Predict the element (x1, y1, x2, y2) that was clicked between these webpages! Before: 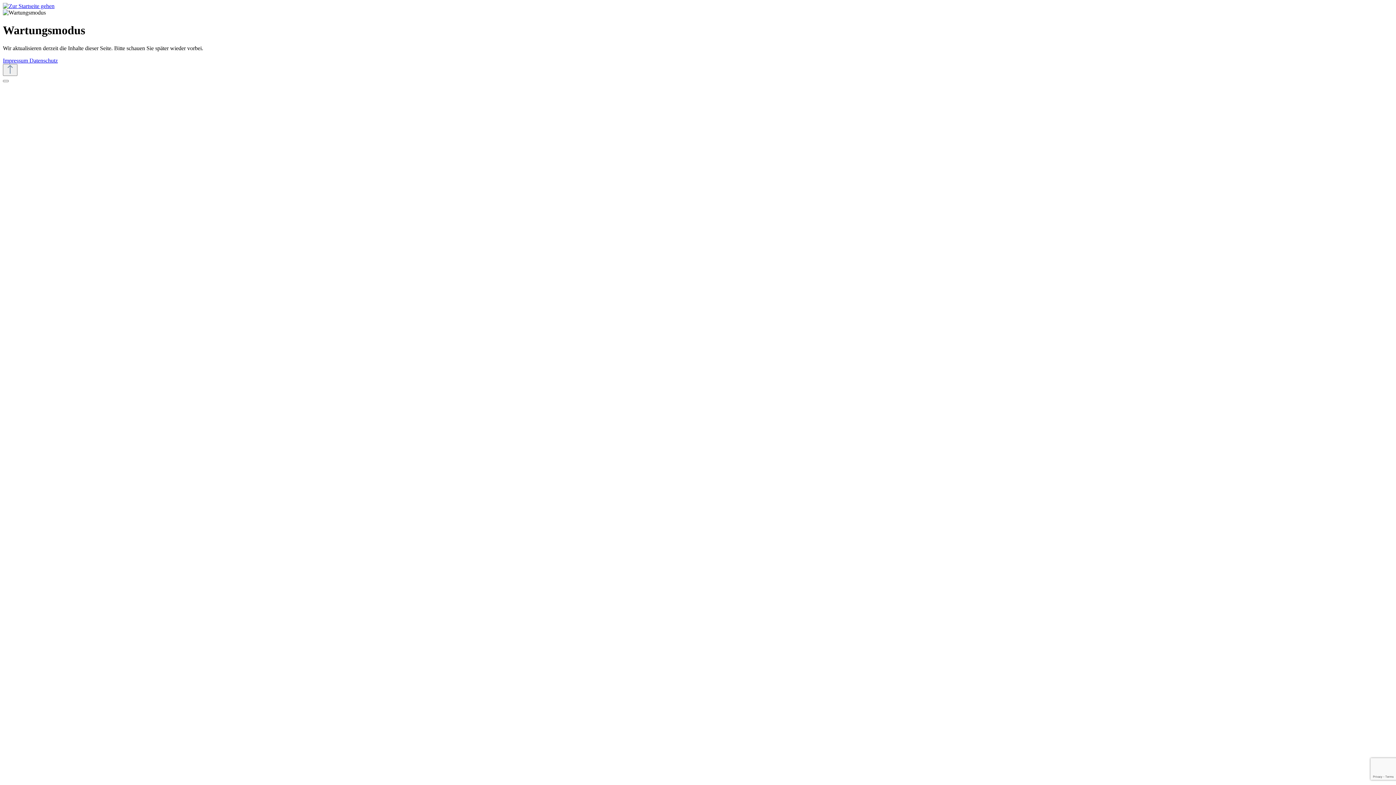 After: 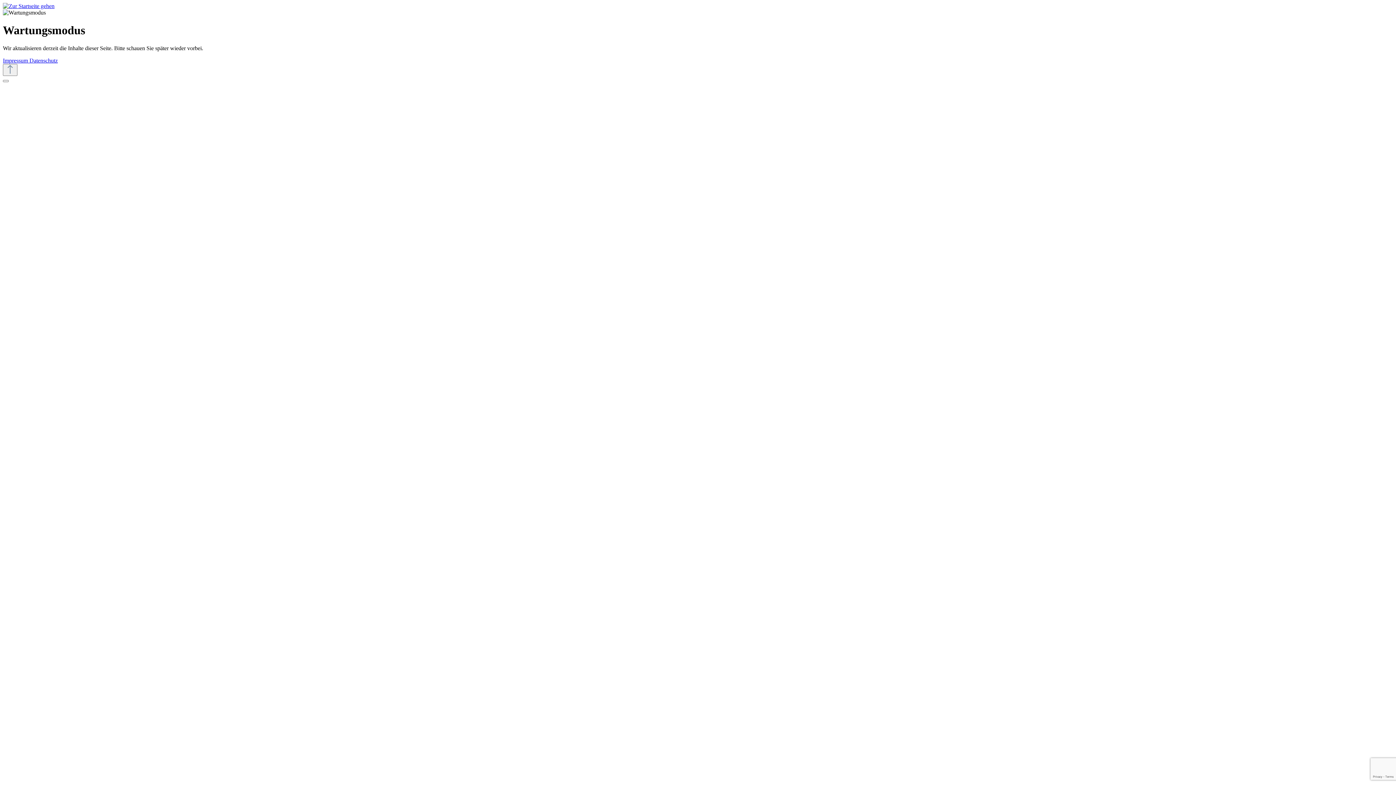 Action: bbox: (2, 79, 8, 82) label: Close